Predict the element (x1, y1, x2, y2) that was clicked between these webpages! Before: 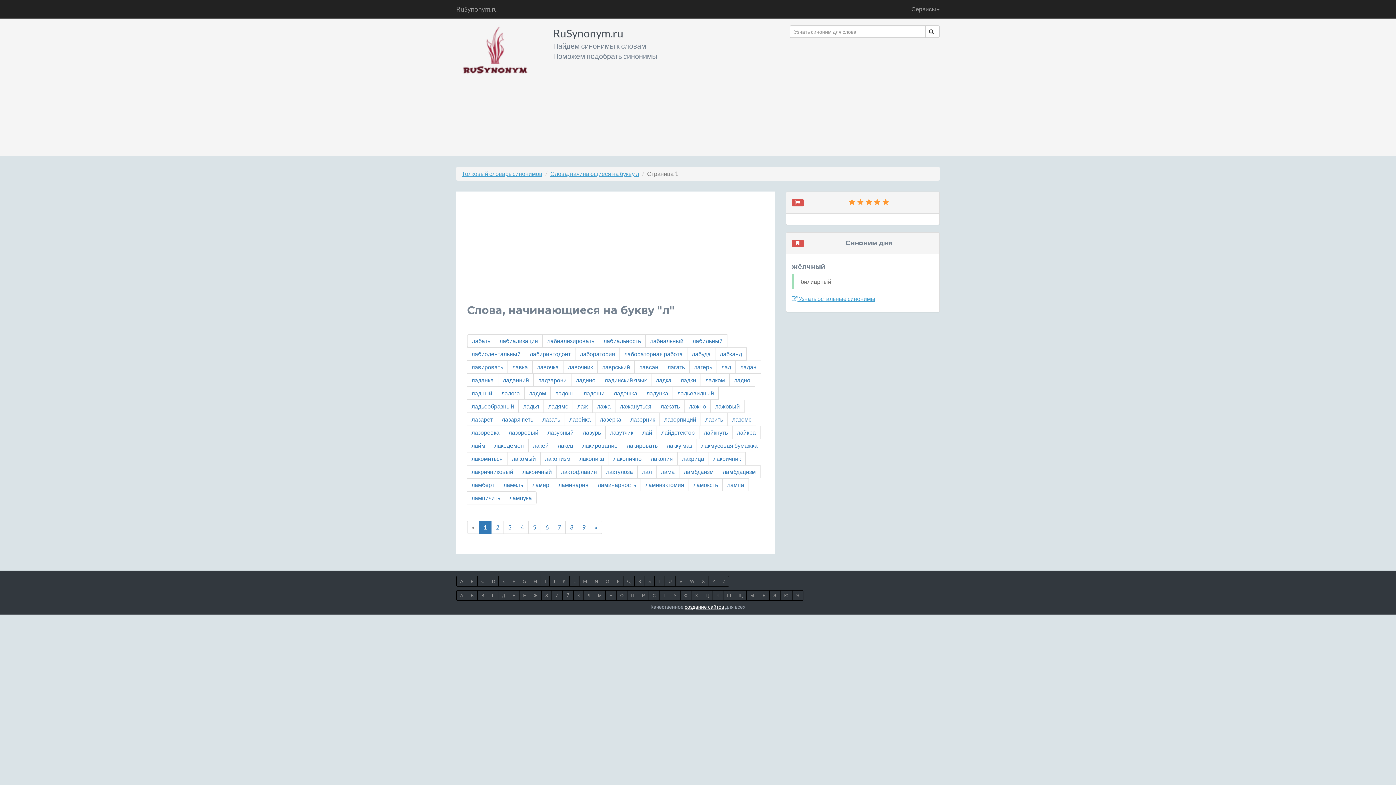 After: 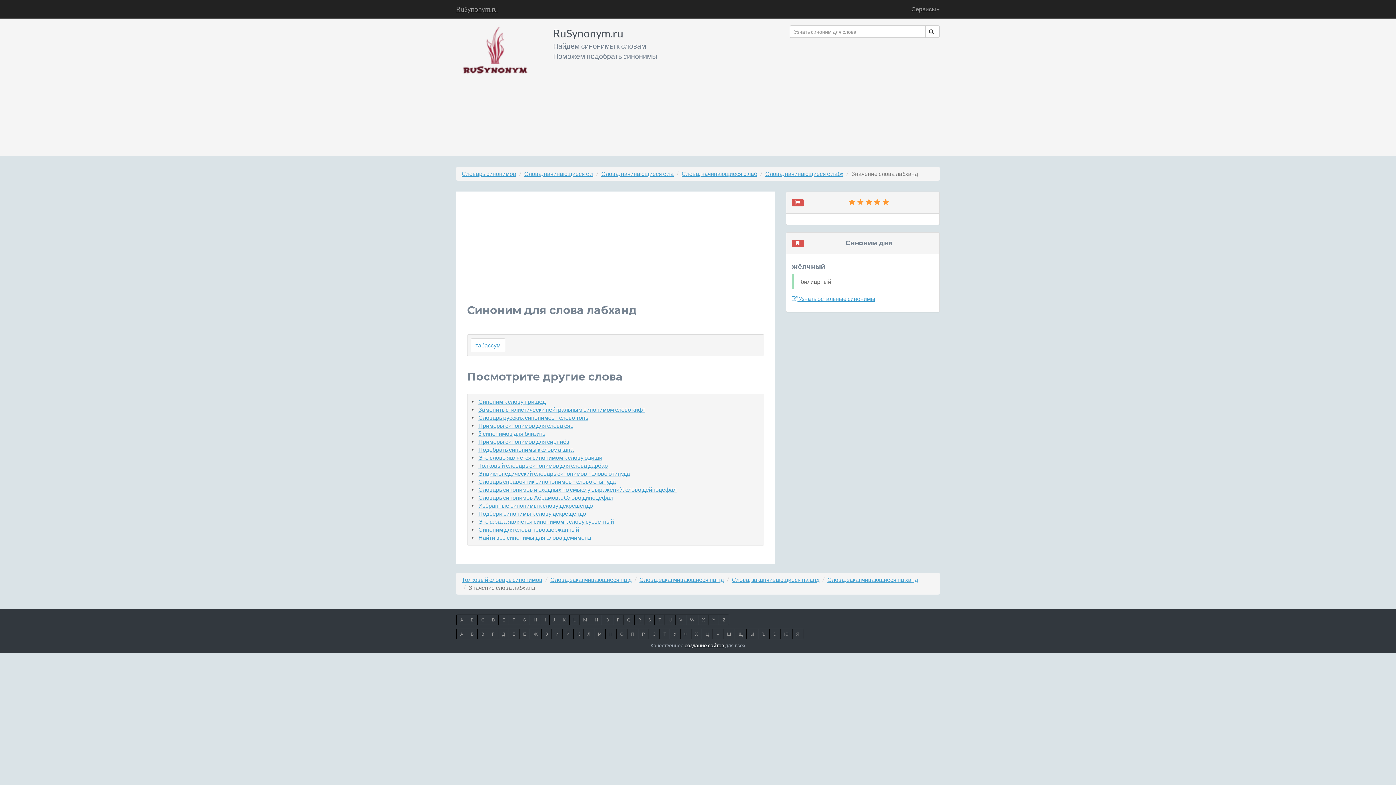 Action: bbox: (715, 347, 746, 360) label: лабханд